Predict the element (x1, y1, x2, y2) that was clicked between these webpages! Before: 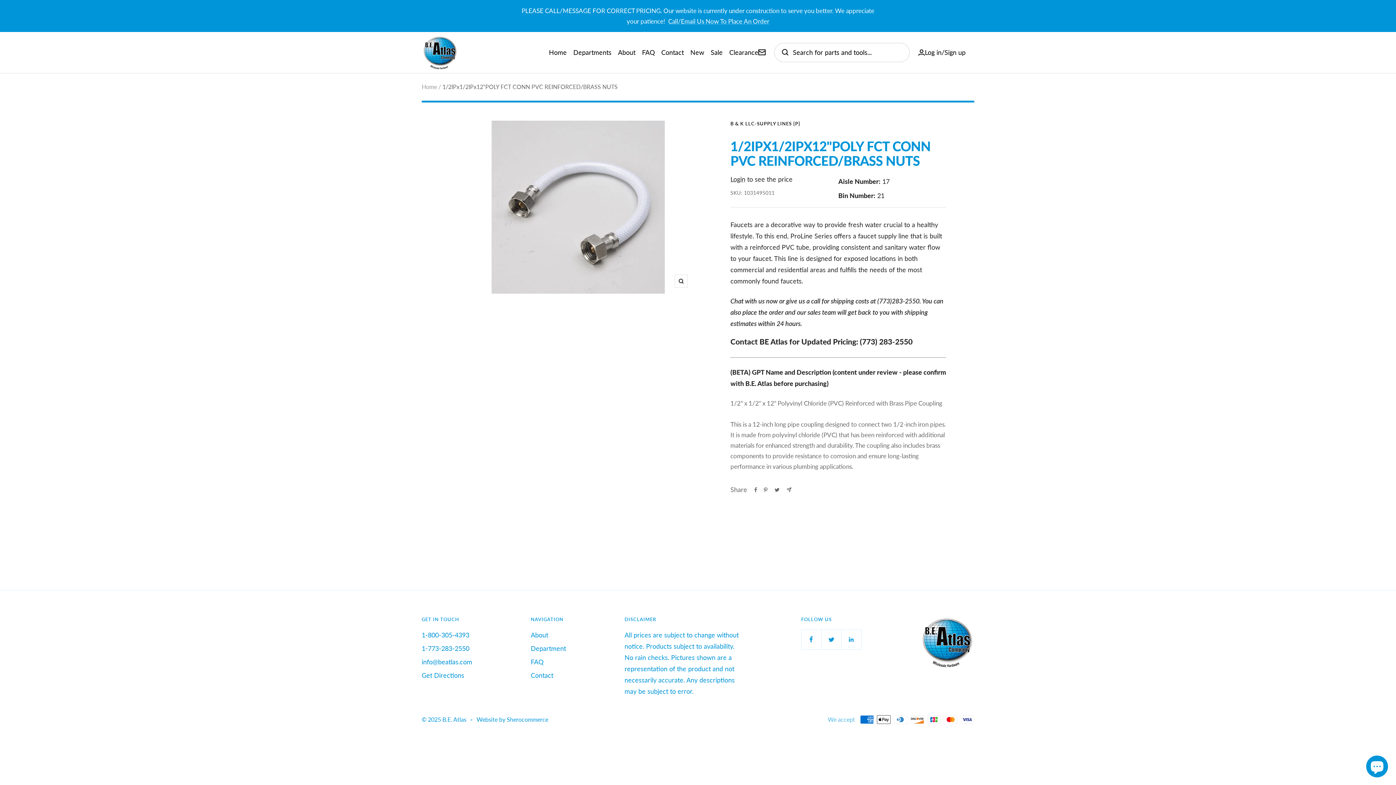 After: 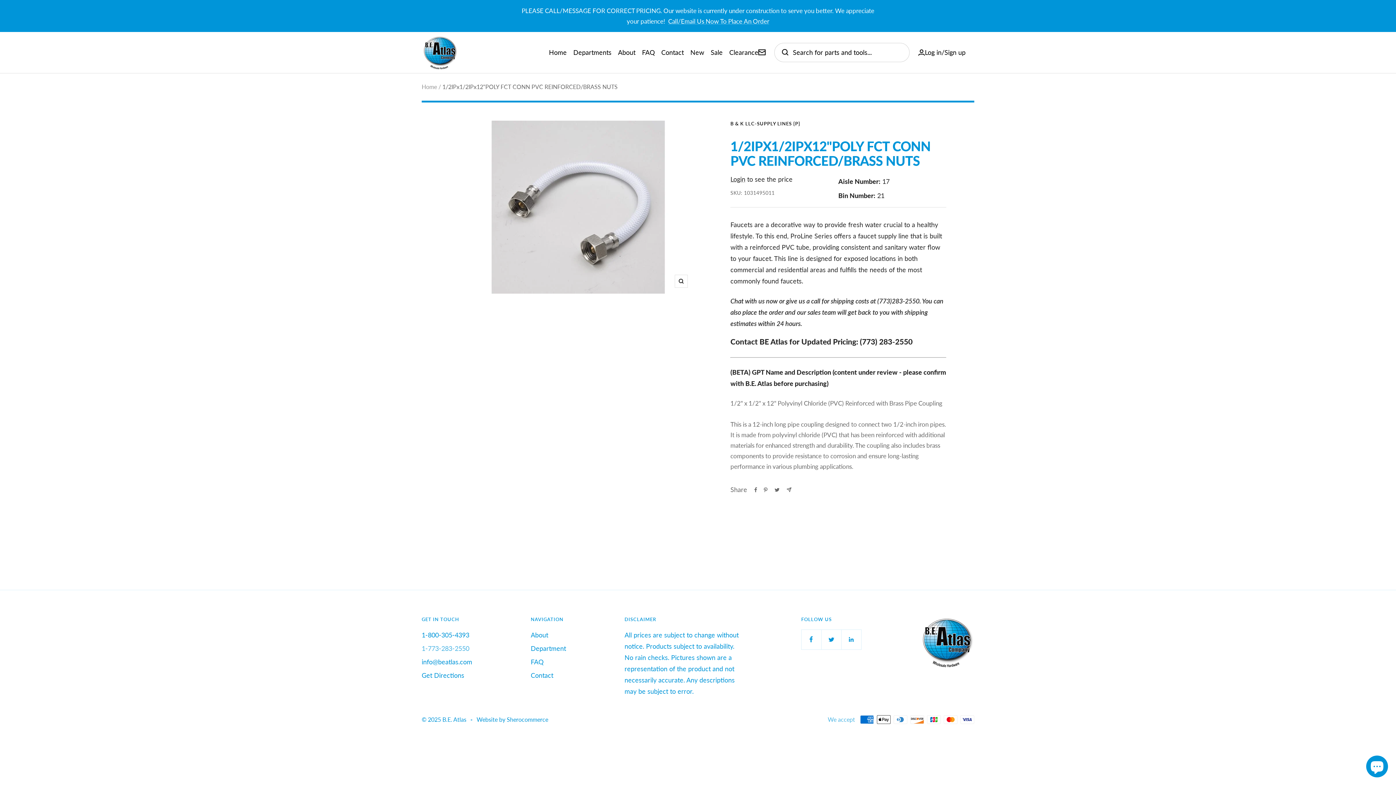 Action: label: 1-773-283-2550 bbox: (421, 643, 469, 654)